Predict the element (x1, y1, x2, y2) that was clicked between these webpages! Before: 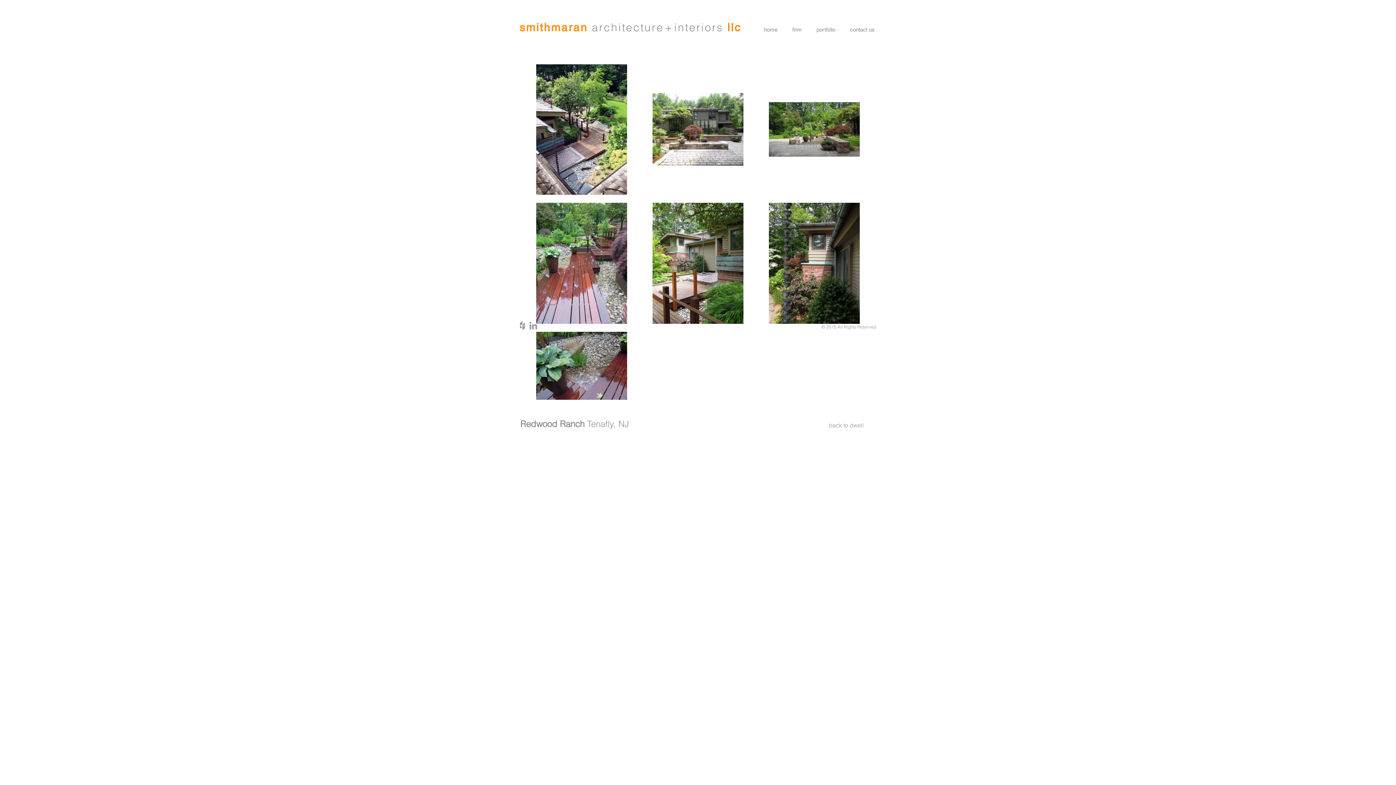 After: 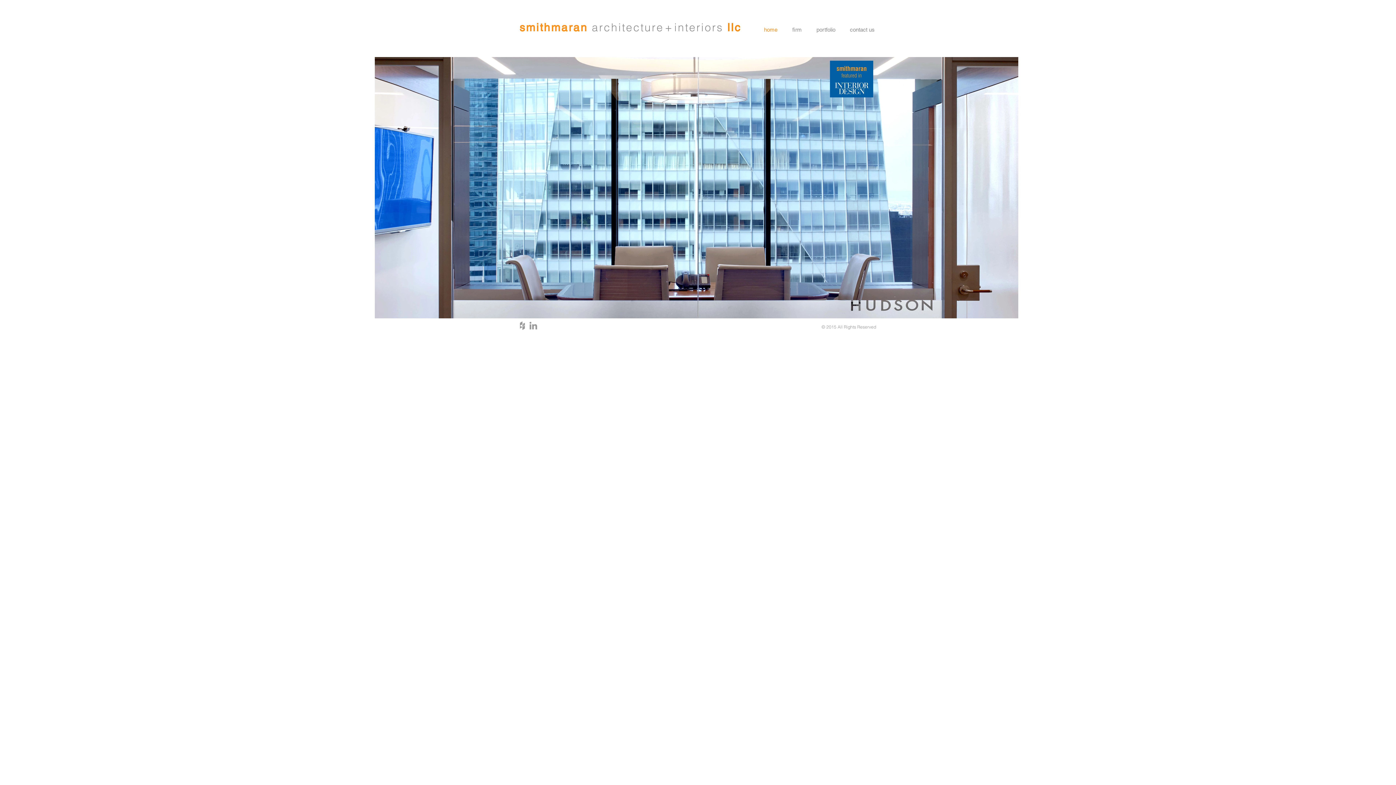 Action: bbox: (756, 22, 785, 37) label: home